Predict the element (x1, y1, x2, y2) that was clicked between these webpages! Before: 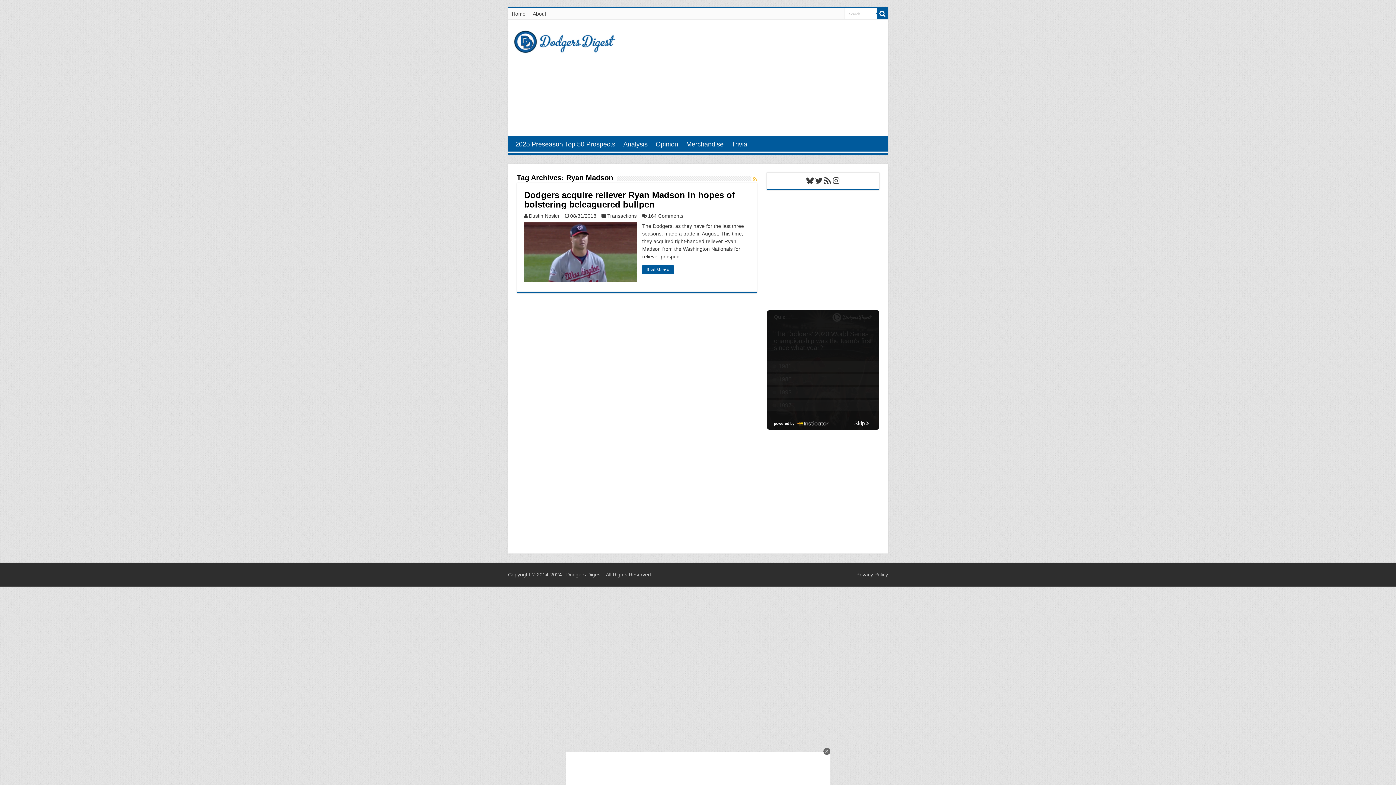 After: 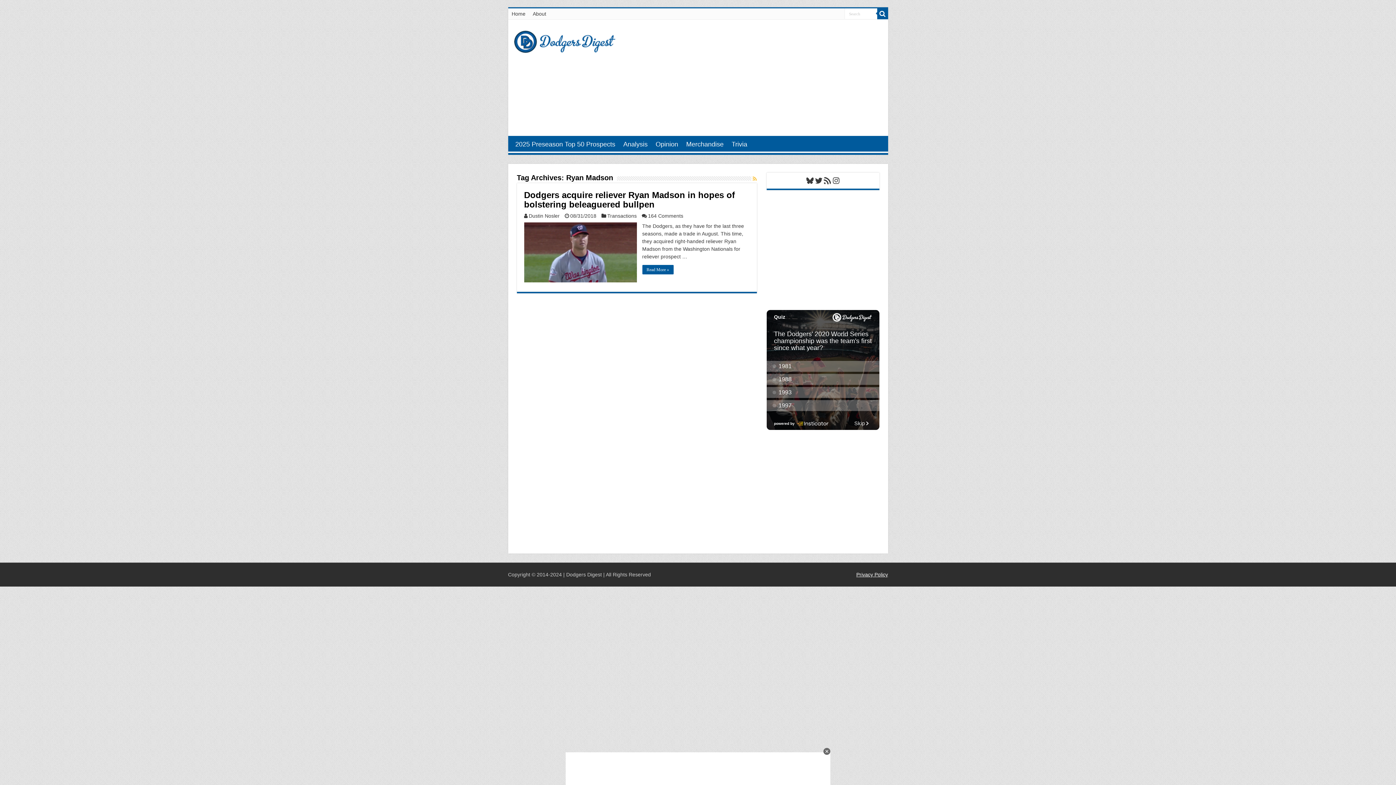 Action: label: Privacy Policy bbox: (856, 572, 888, 577)